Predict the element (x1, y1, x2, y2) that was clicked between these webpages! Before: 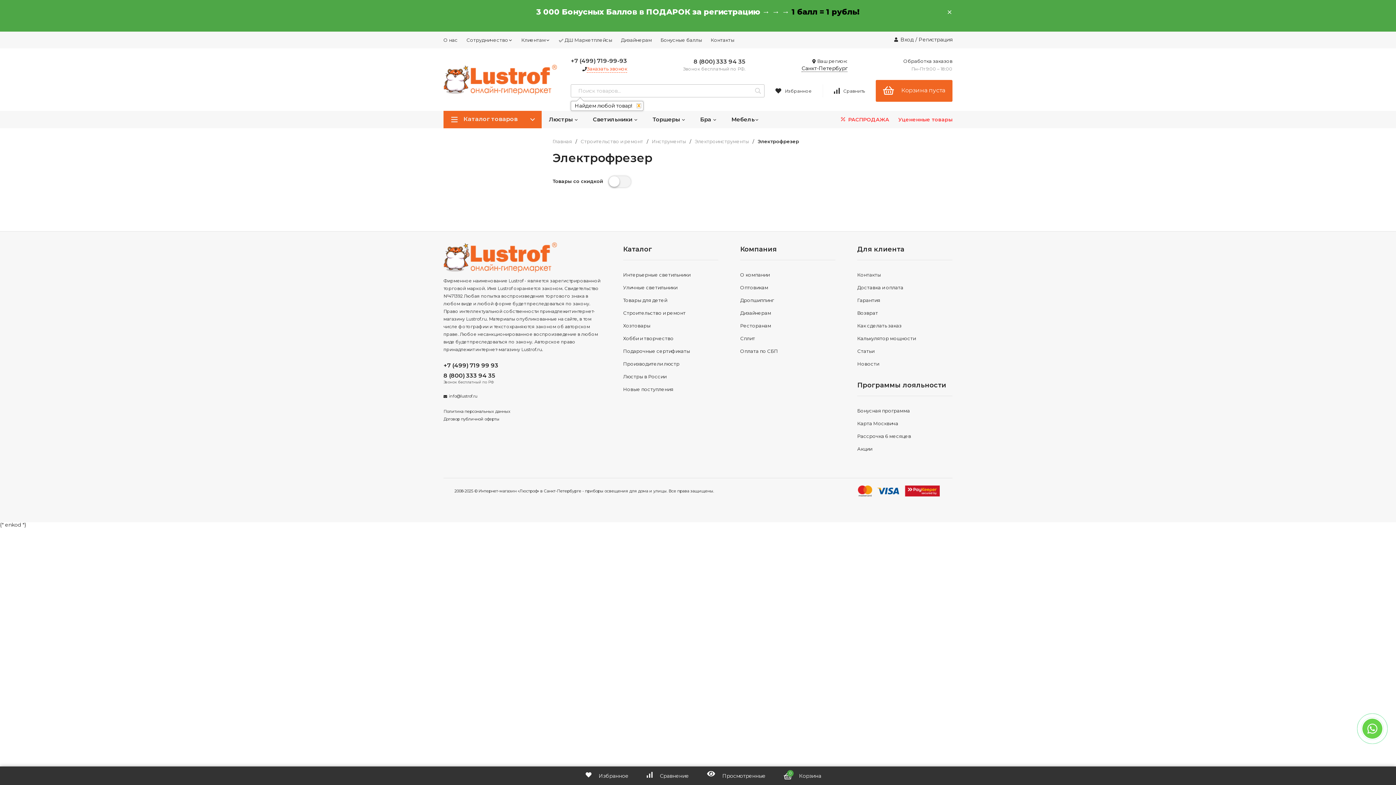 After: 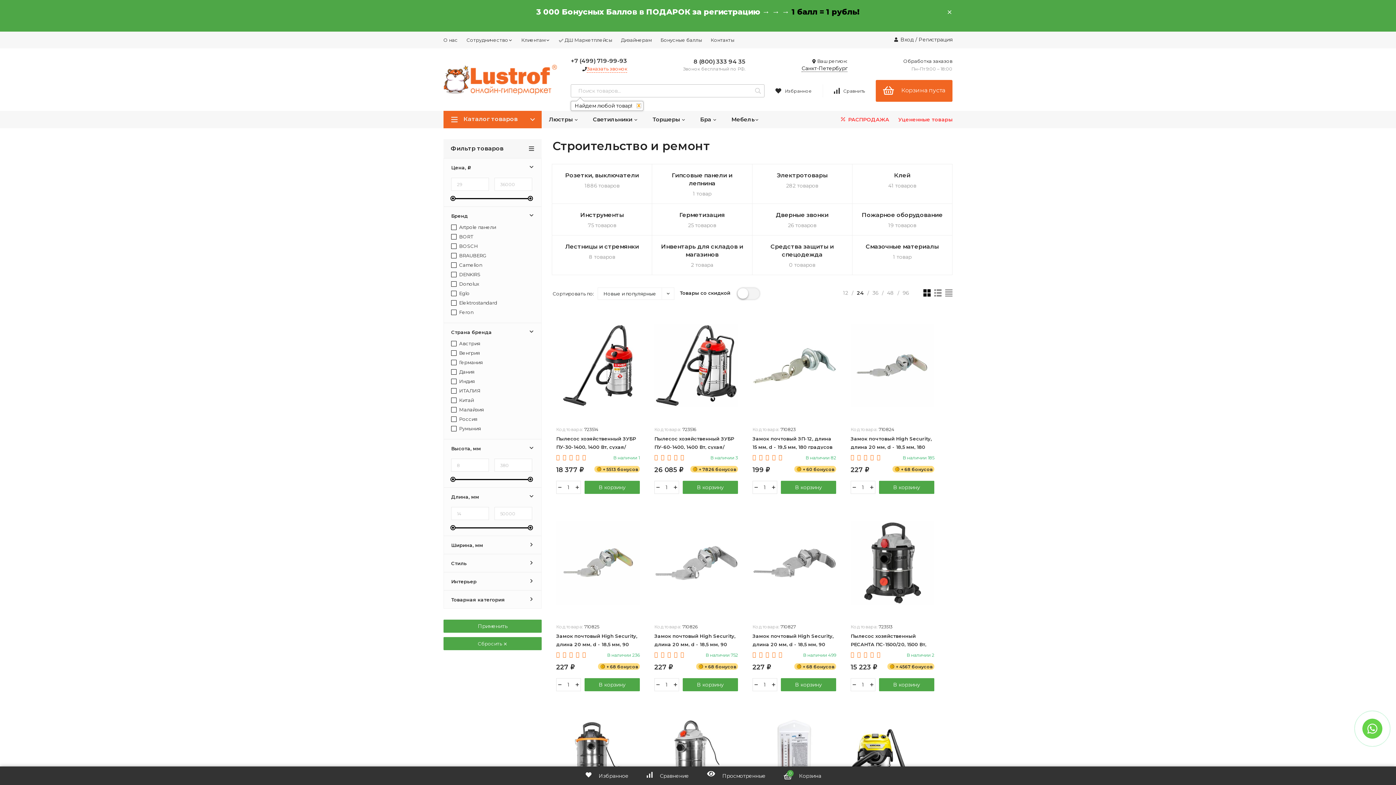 Action: label: Строительство и ремонт bbox: (623, 310, 685, 316)